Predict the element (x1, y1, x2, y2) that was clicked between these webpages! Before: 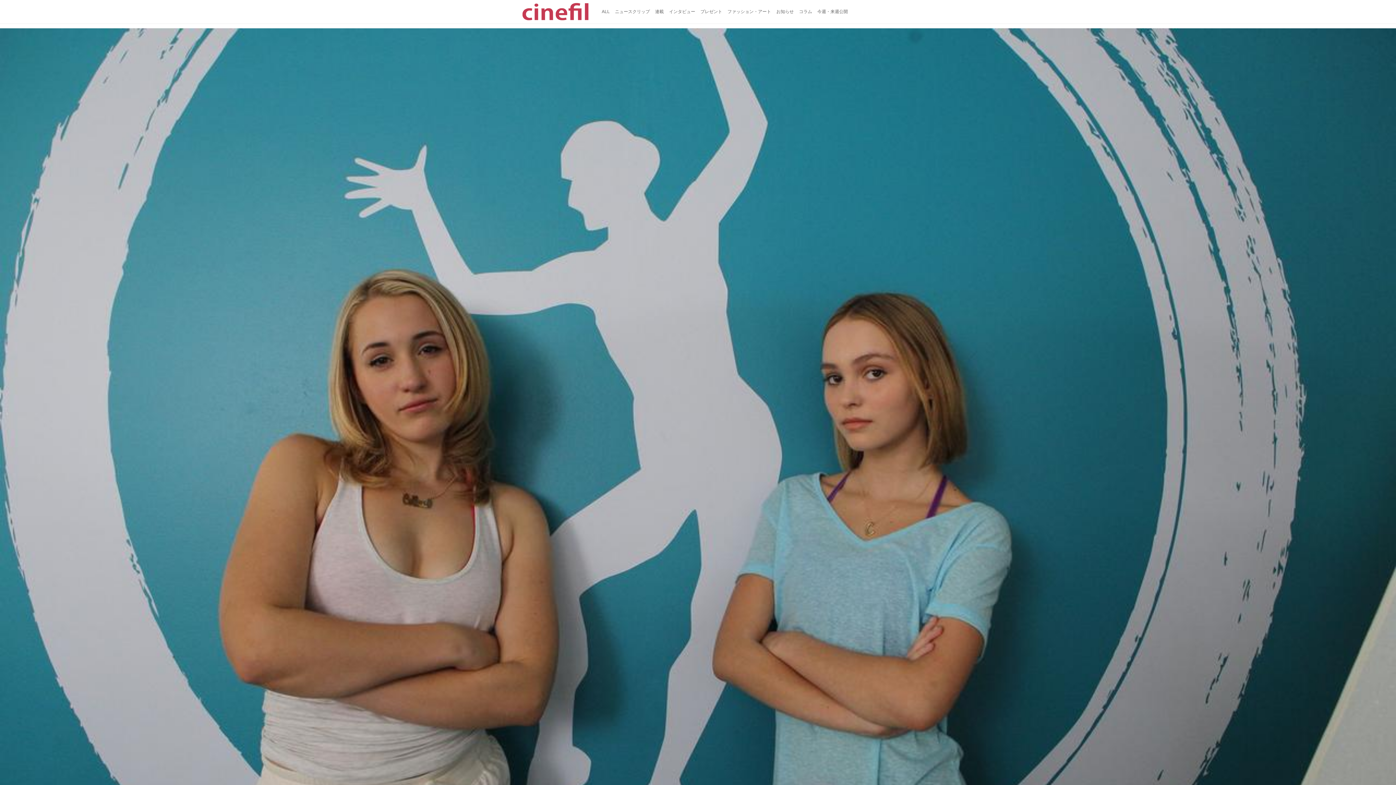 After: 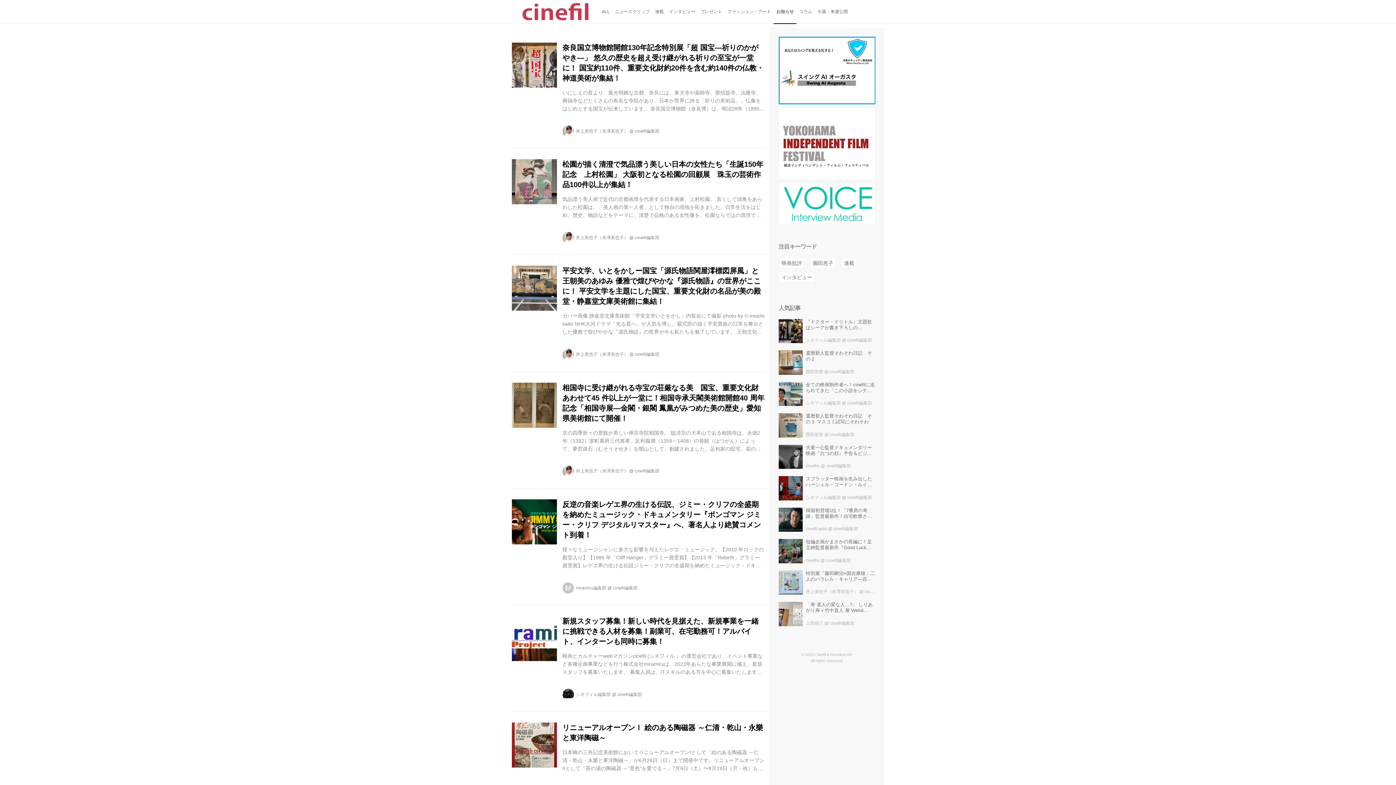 Action: bbox: (773, 0, 796, 23) label: お知らせ